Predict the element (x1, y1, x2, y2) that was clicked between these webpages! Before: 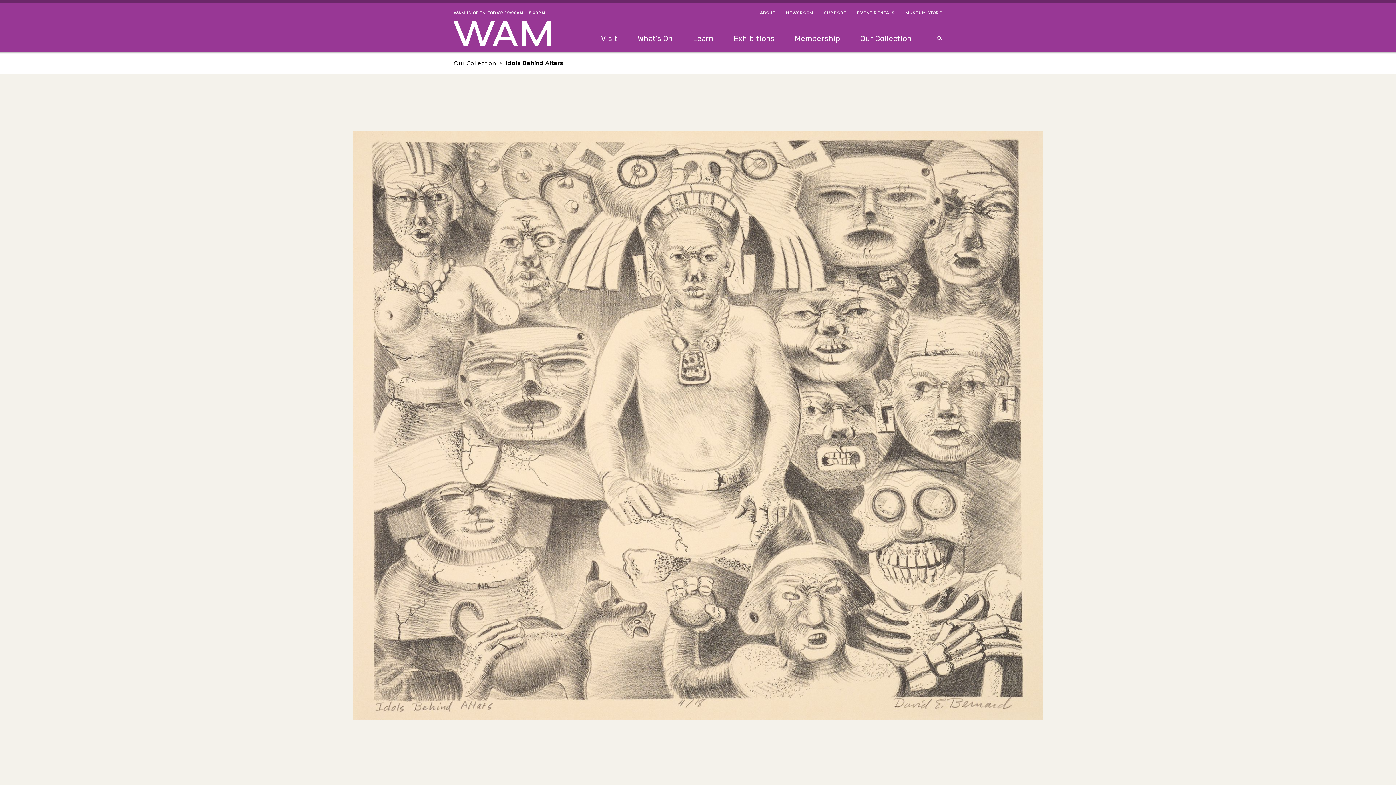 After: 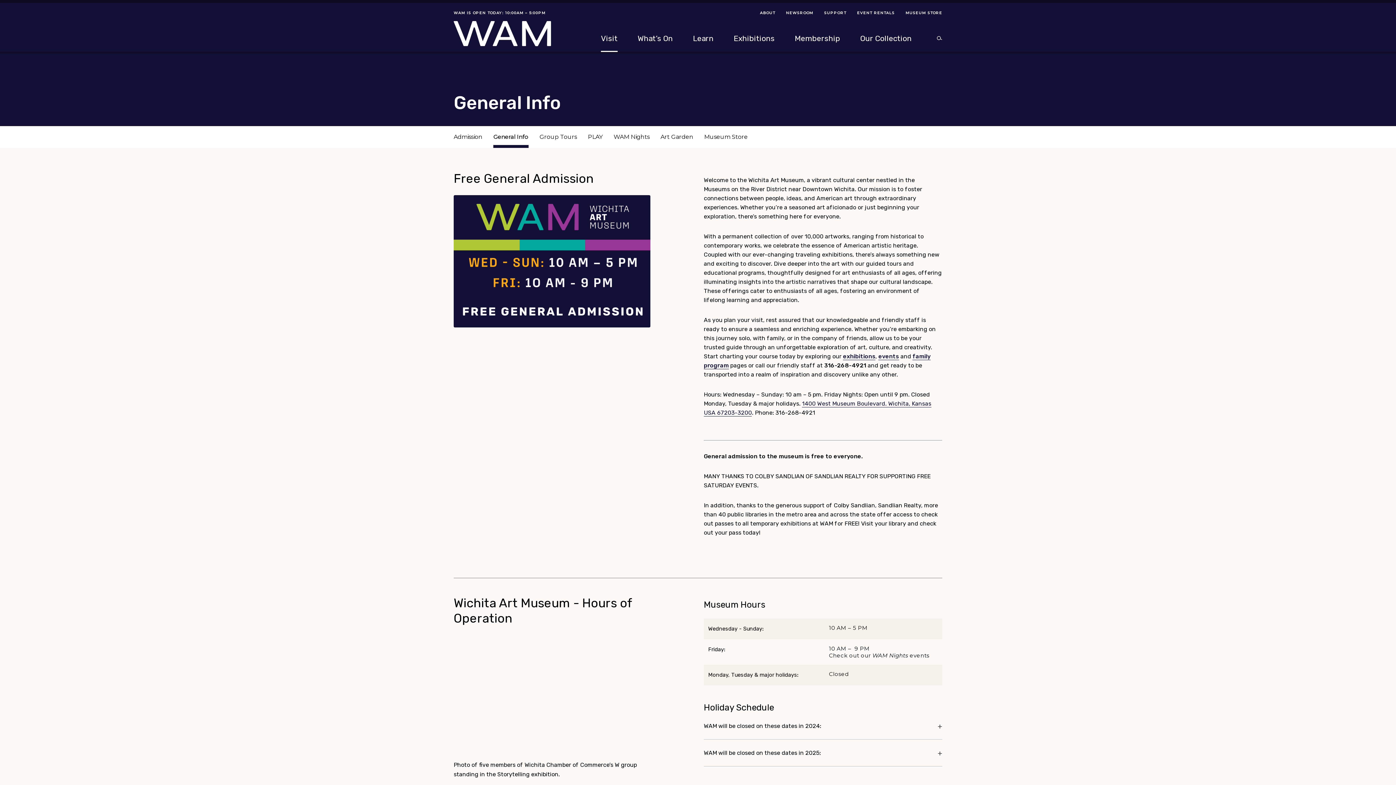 Action: bbox: (601, 28, 617, 52) label: Visit